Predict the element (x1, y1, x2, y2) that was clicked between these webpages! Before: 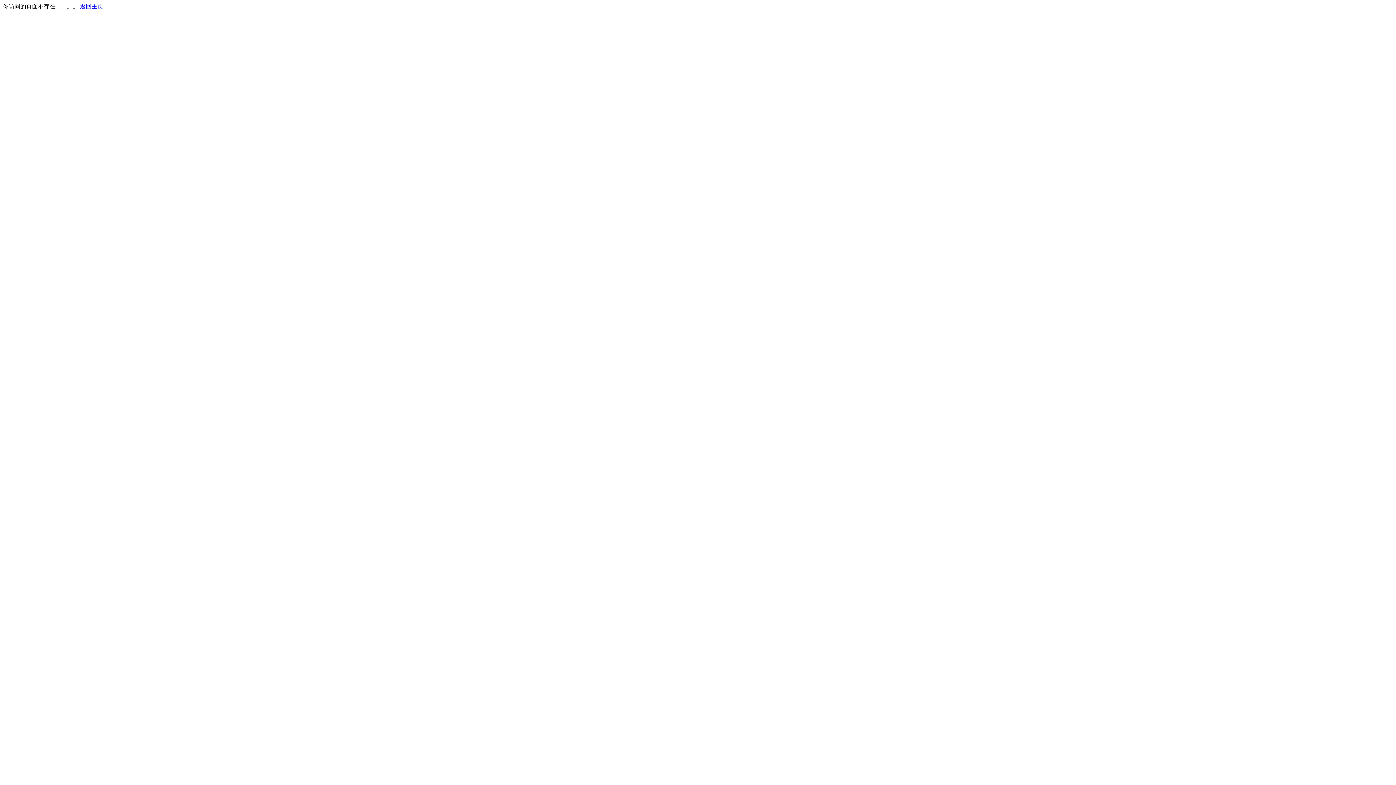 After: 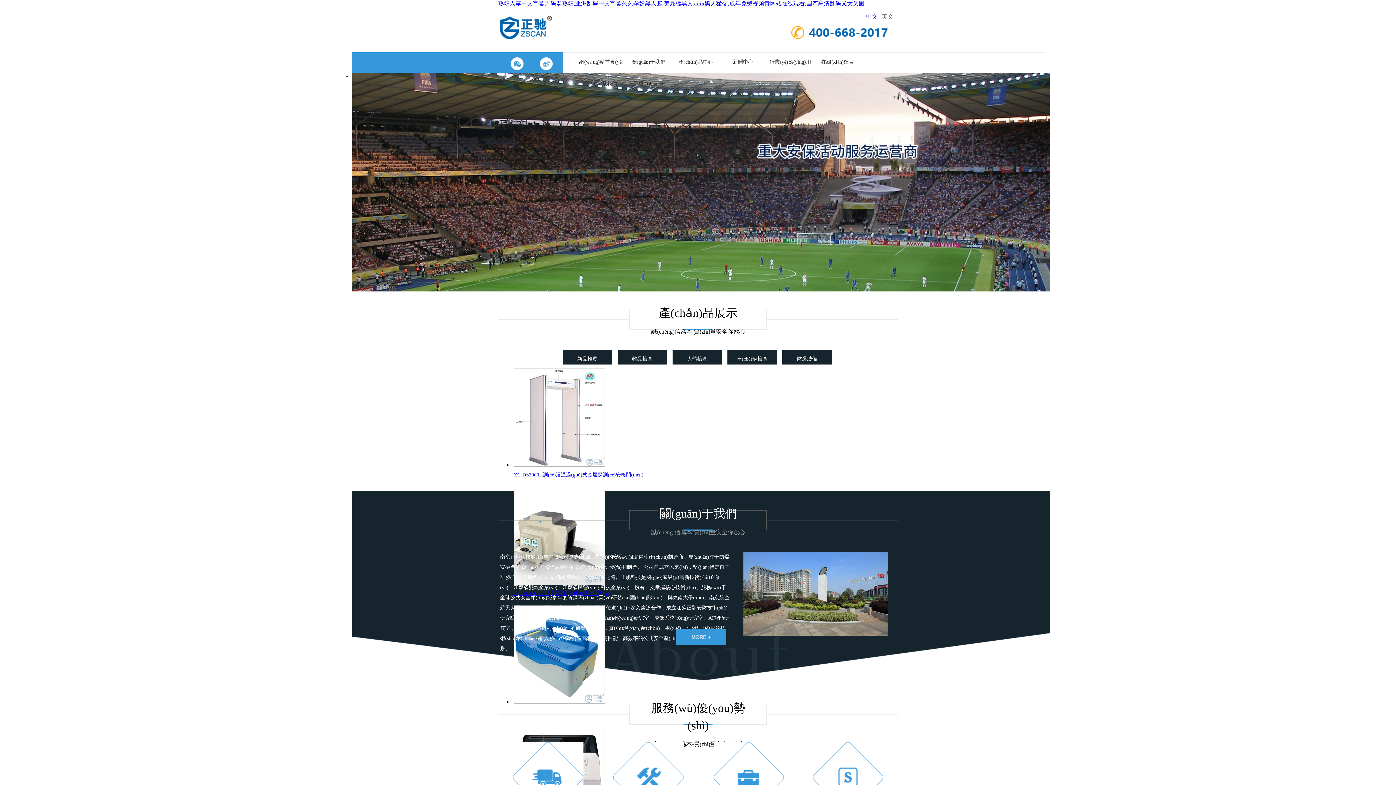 Action: bbox: (80, 3, 103, 9) label: 返回主页